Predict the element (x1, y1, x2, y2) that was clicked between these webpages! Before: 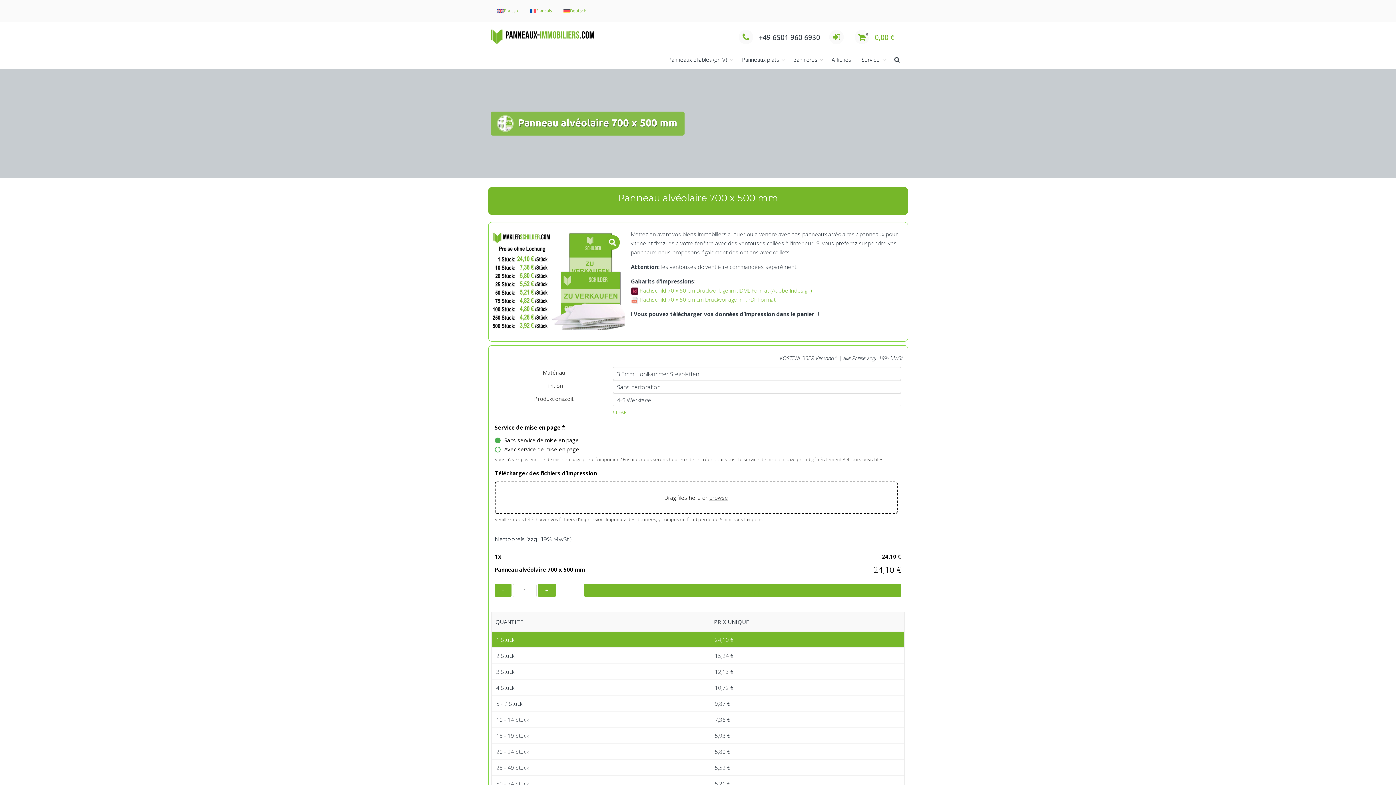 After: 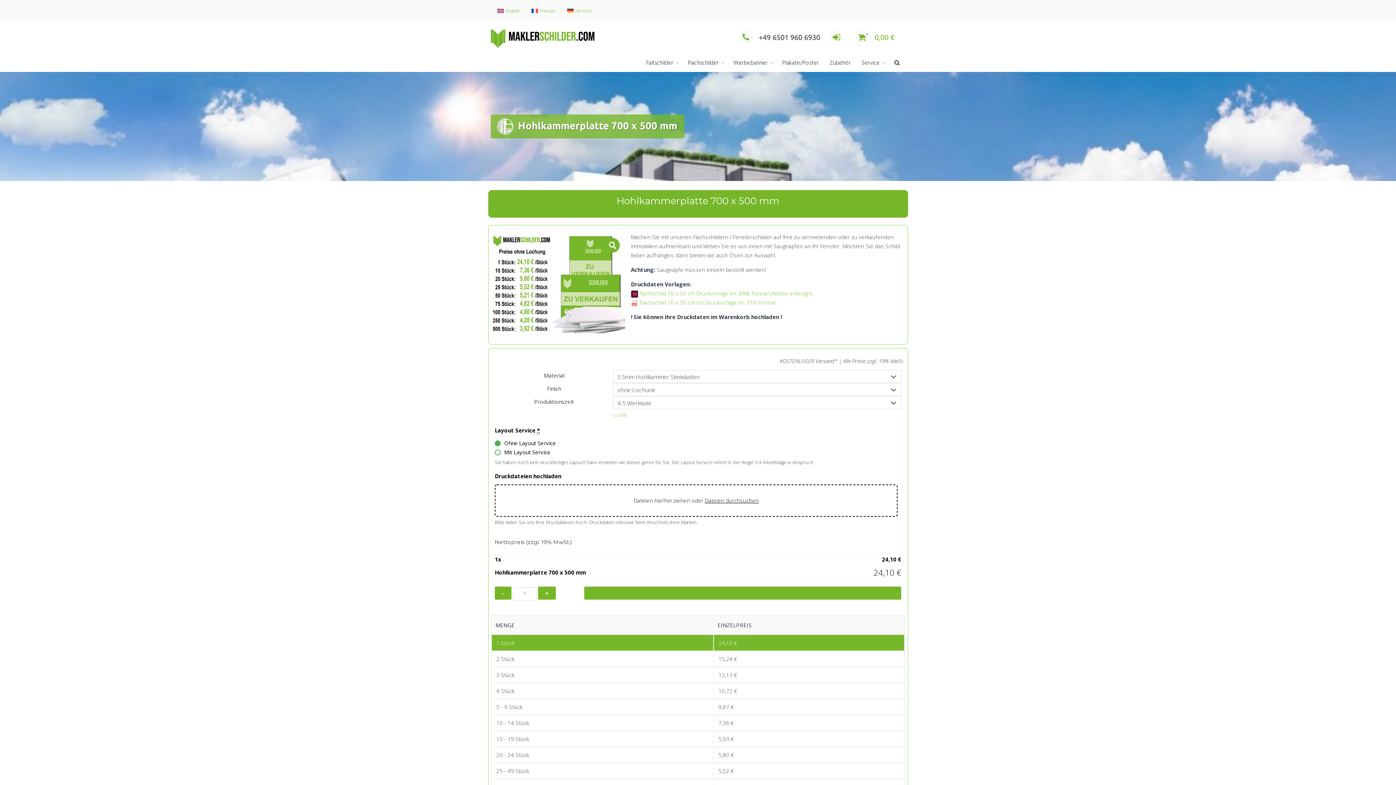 Action: bbox: (560, 6, 590, 15) label: Deutsch